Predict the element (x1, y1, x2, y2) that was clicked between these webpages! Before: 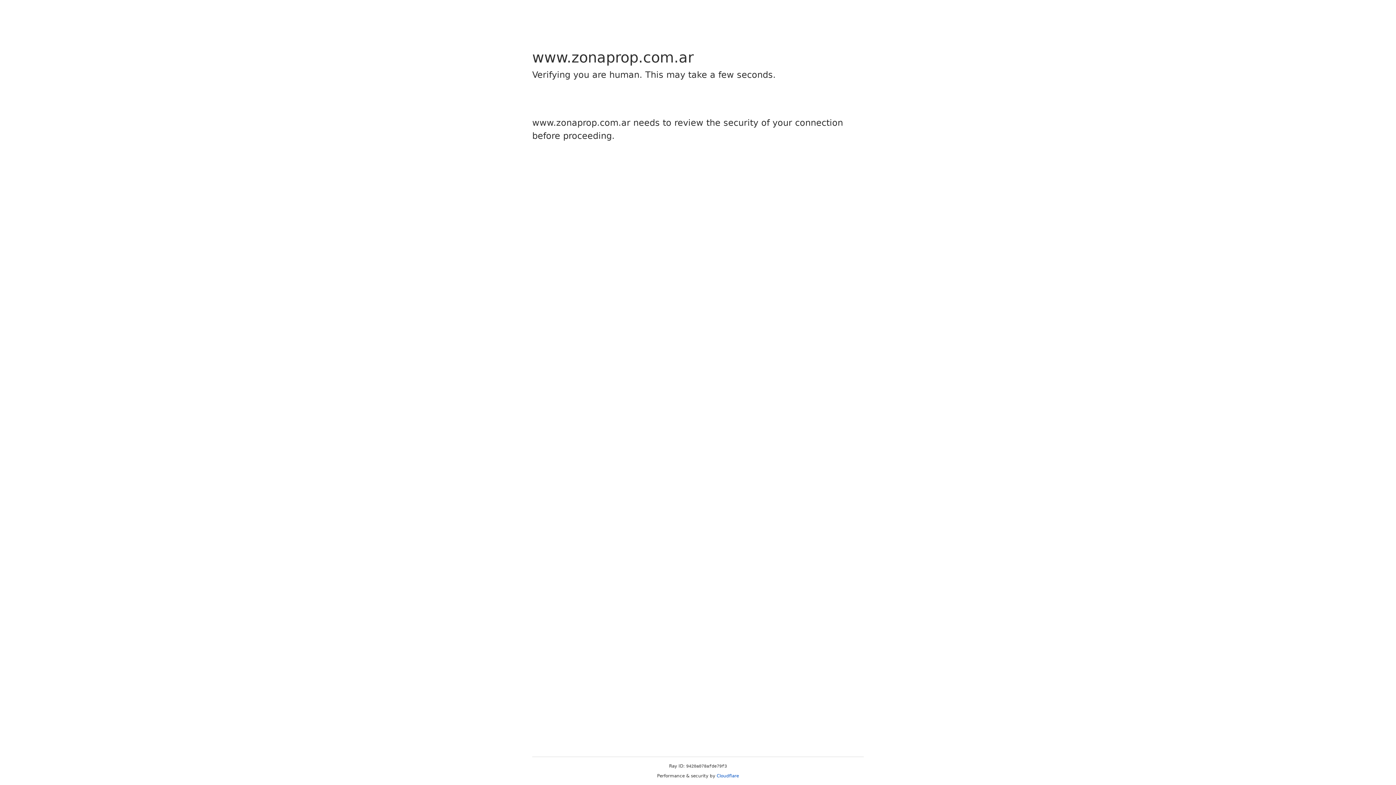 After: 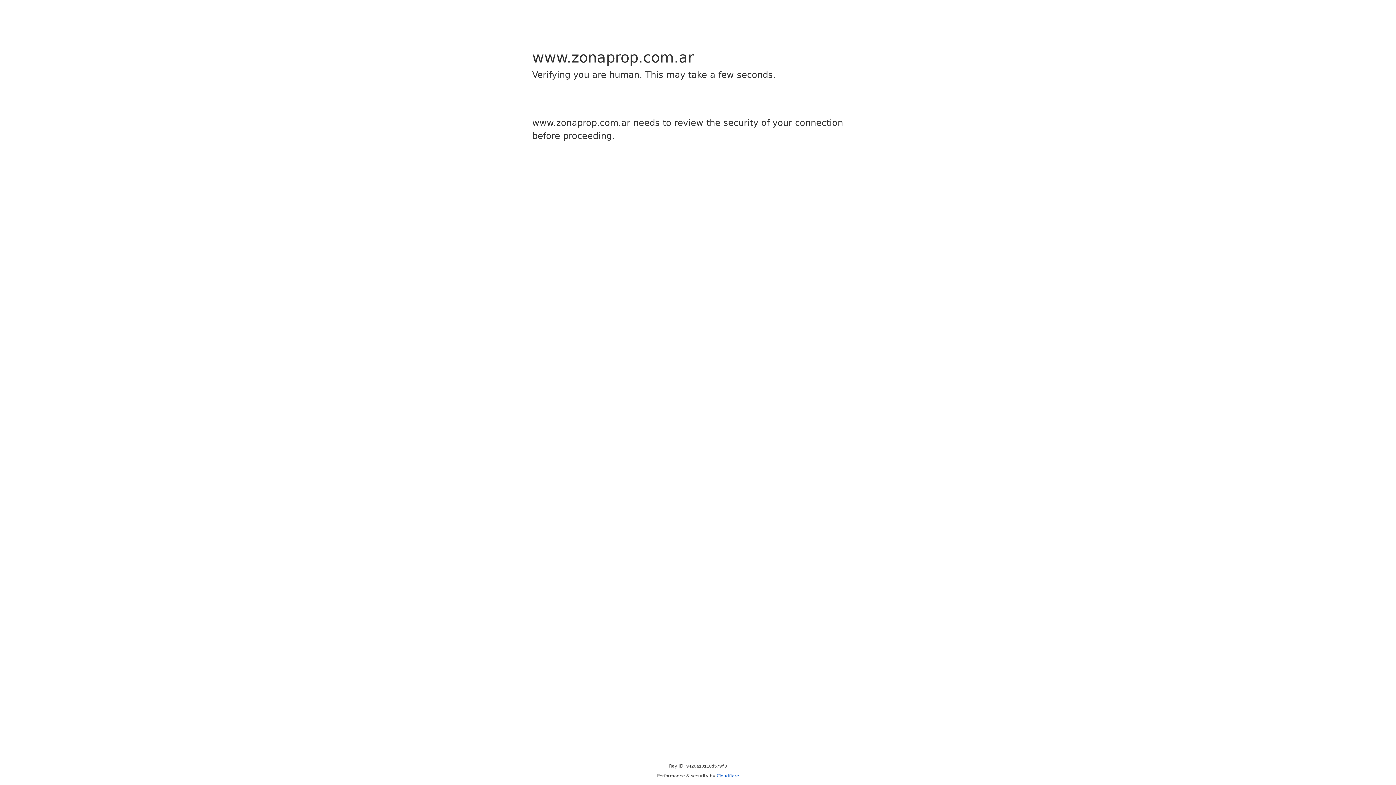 Action: bbox: (716, 773, 739, 778) label: Cloudflare